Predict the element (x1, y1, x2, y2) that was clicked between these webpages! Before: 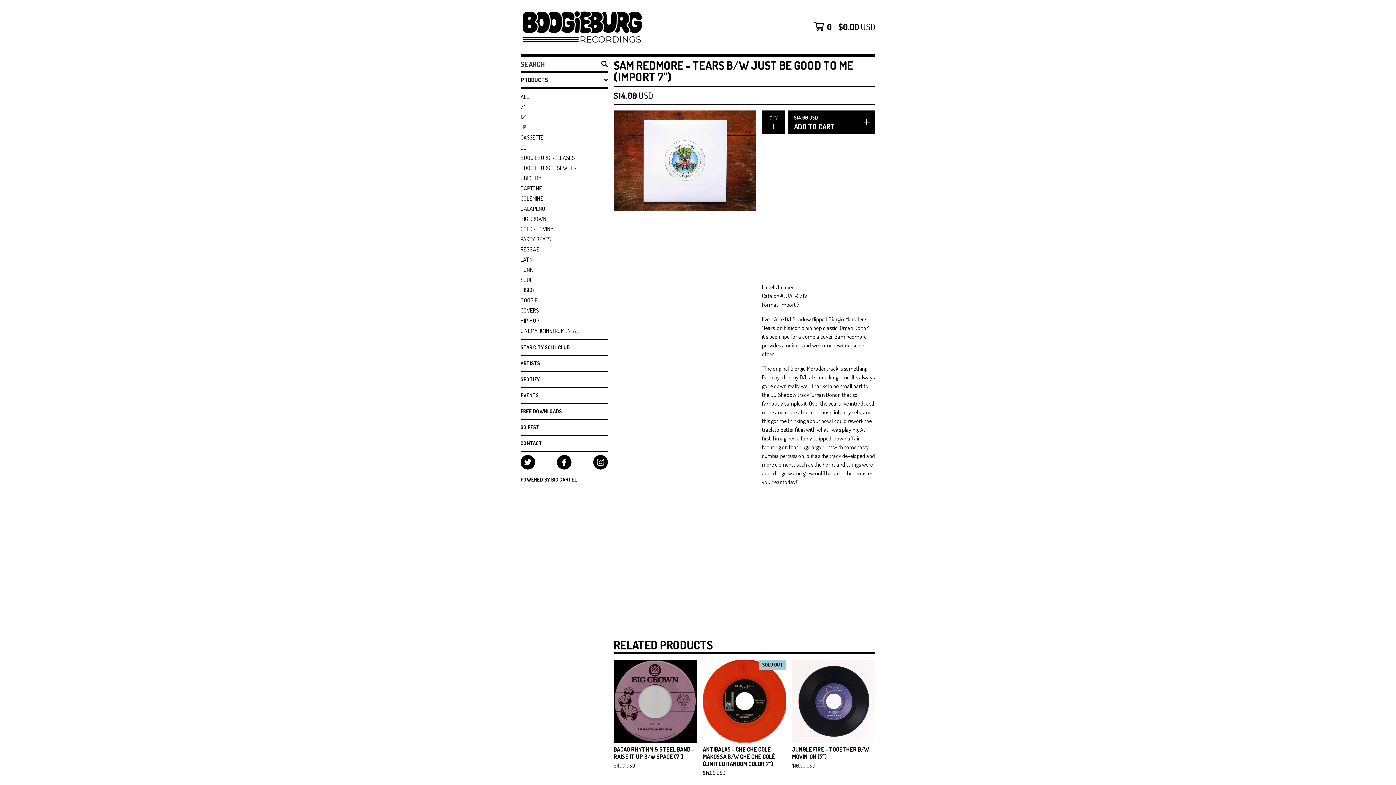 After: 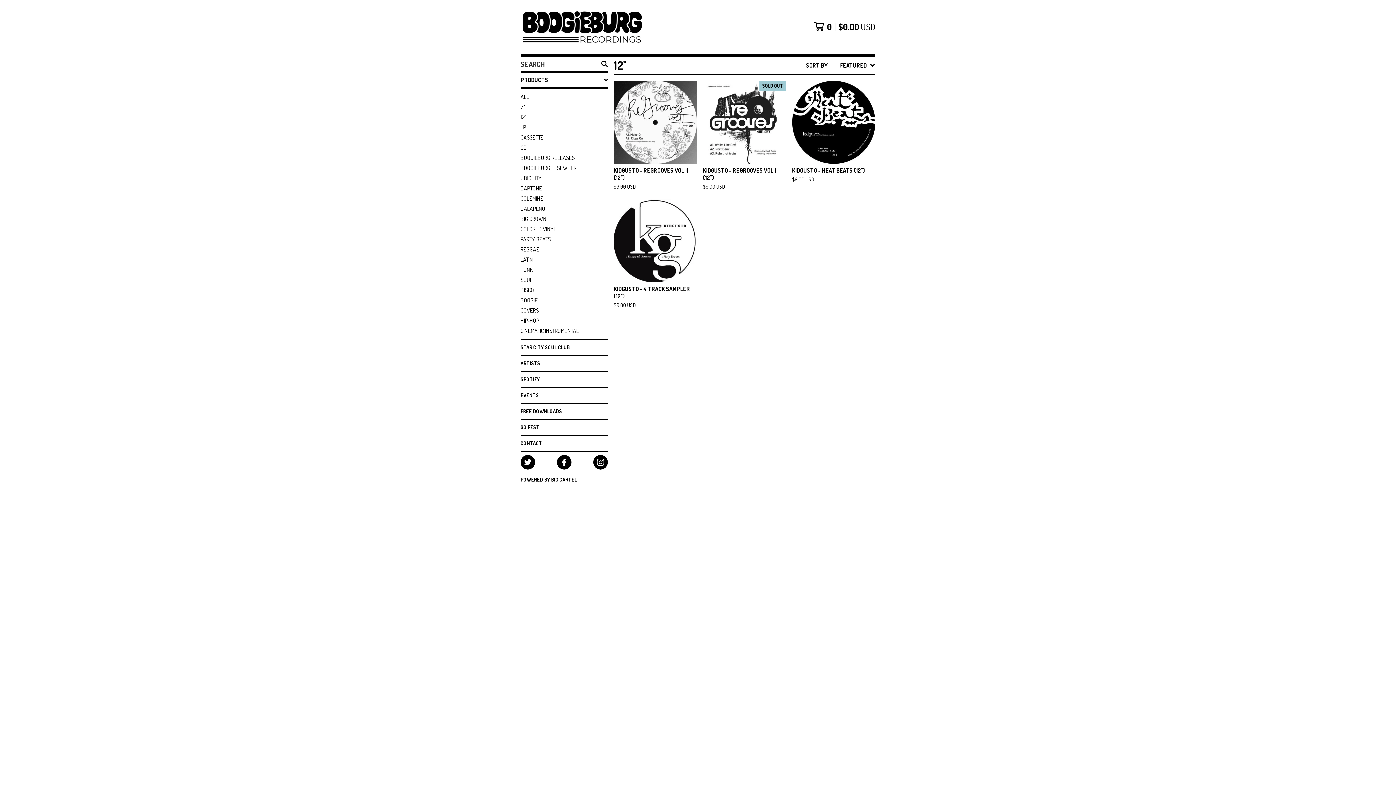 Action: bbox: (520, 112, 608, 122) label: 12"